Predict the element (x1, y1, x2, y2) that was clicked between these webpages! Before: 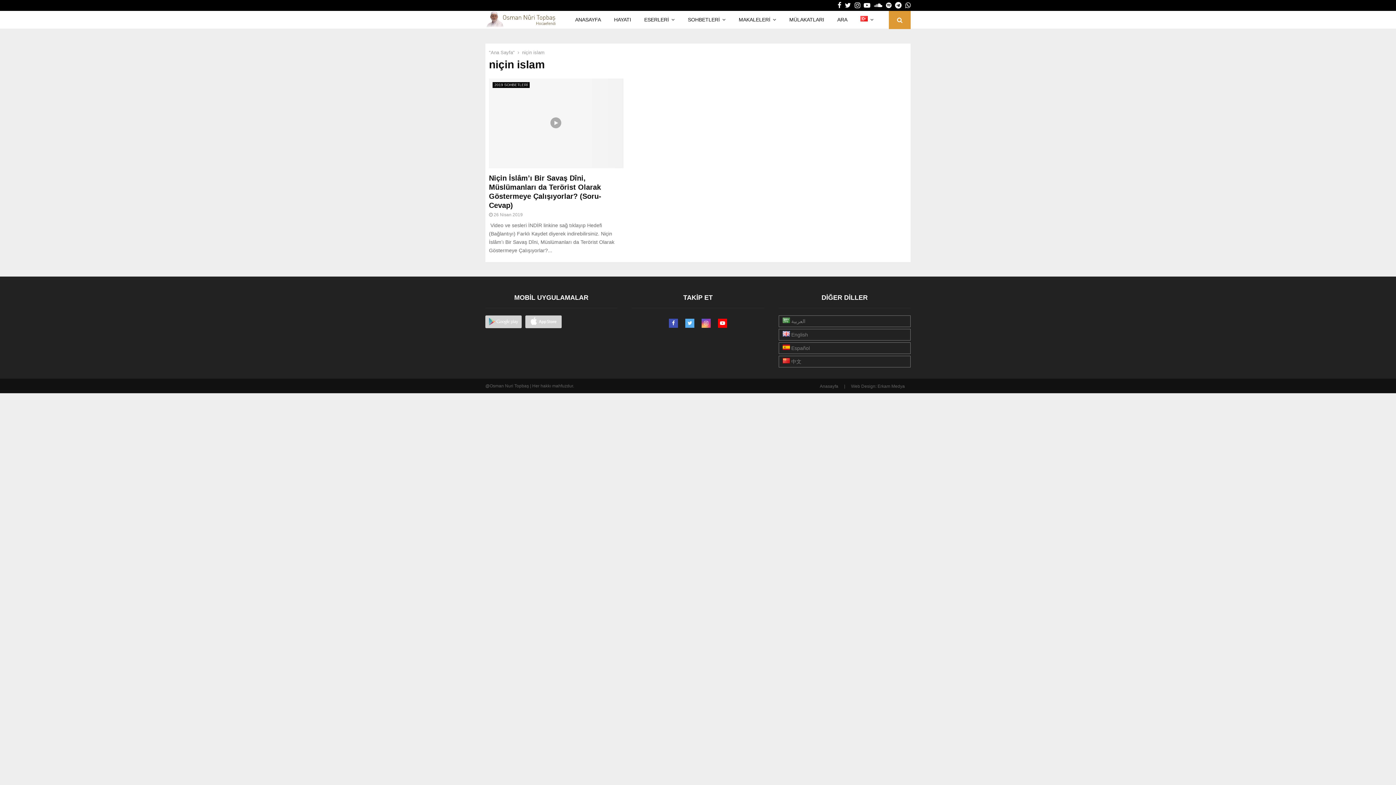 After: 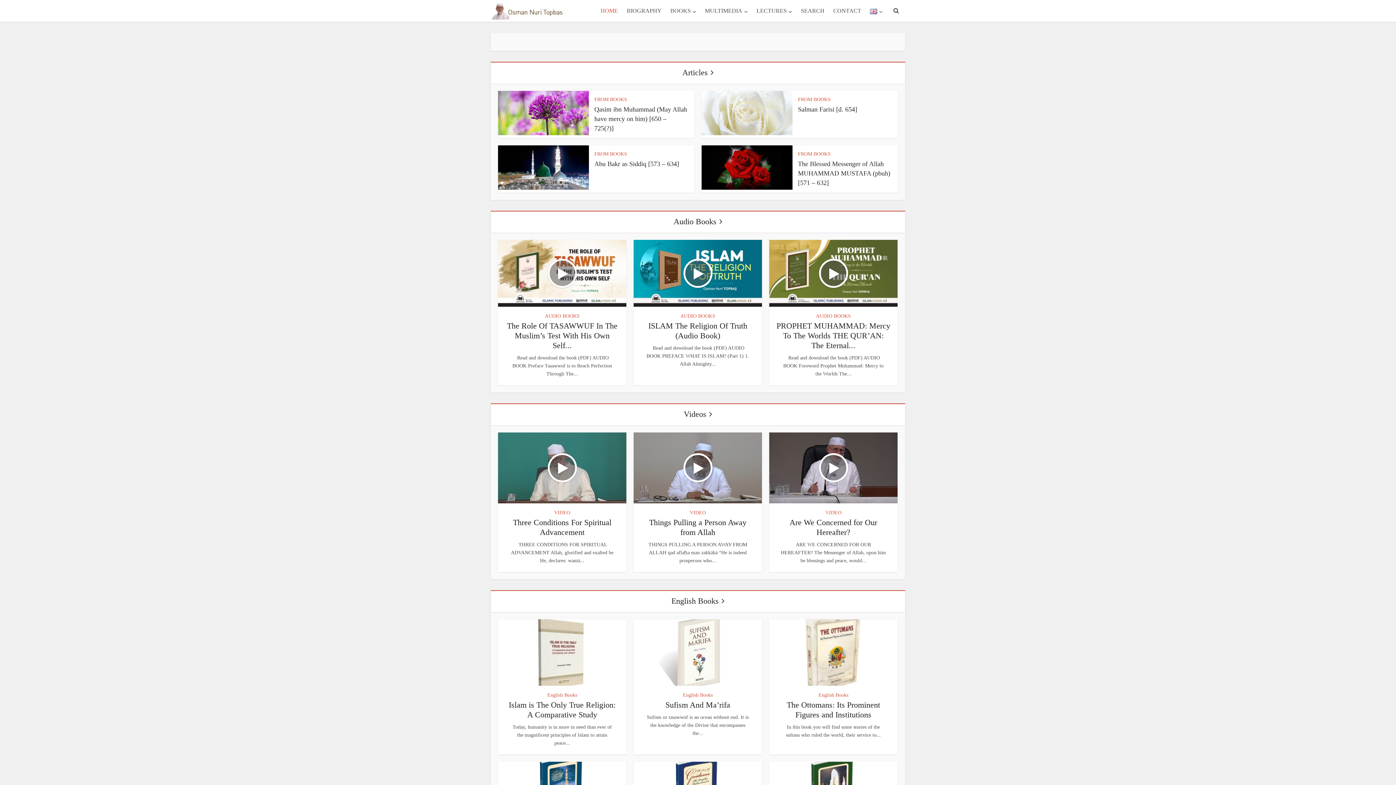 Action: label:  English bbox: (778, 328, 910, 340)